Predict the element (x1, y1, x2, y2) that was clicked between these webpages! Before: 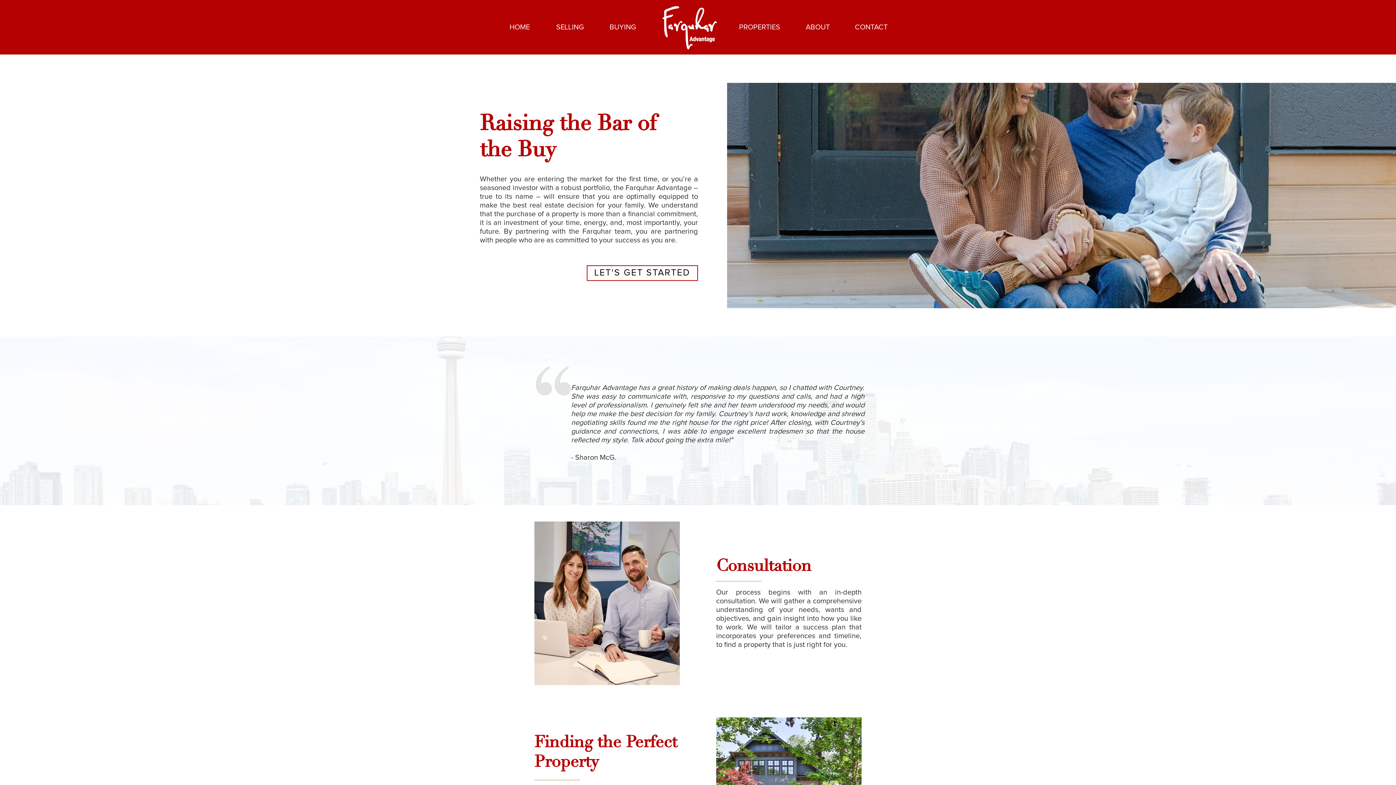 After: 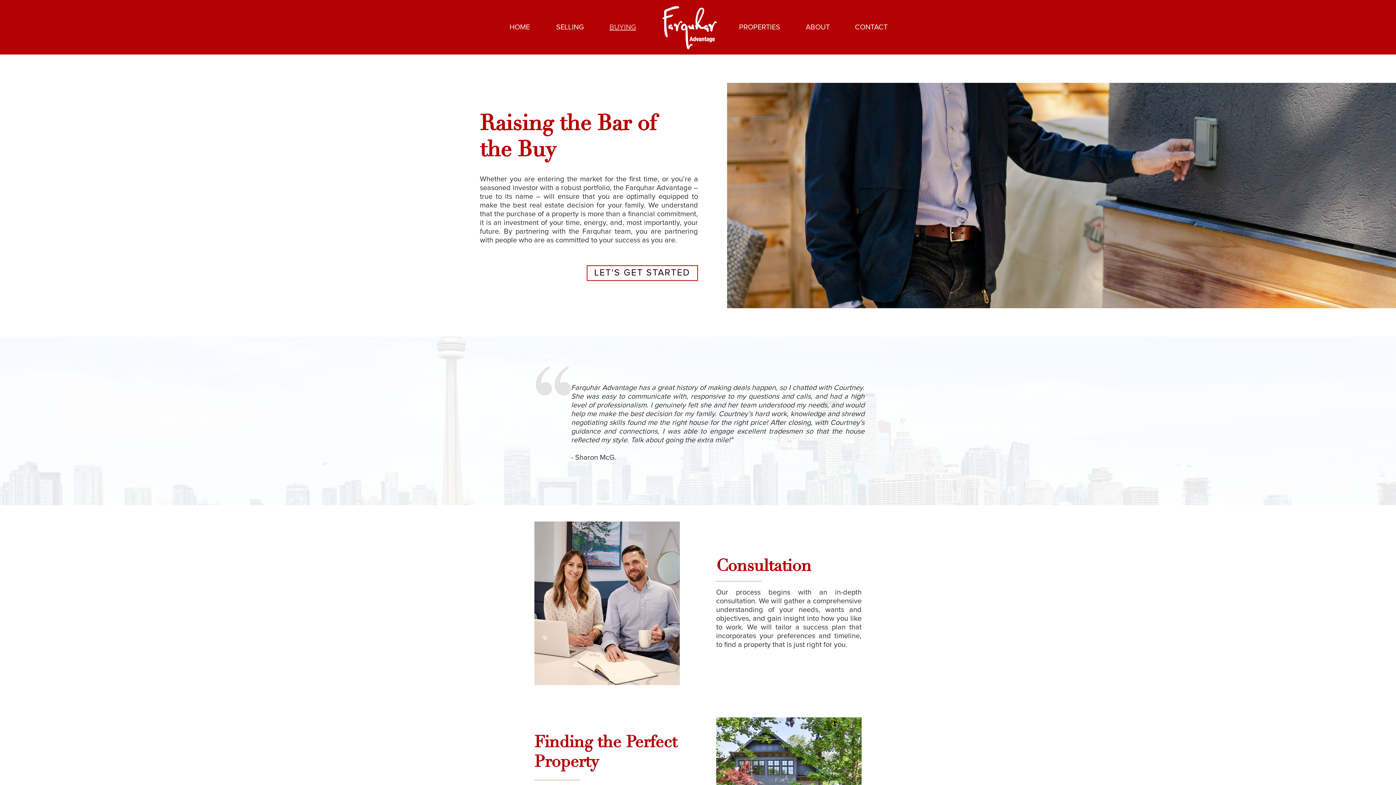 Action: bbox: (608, 22, 637, 32) label: BUYING